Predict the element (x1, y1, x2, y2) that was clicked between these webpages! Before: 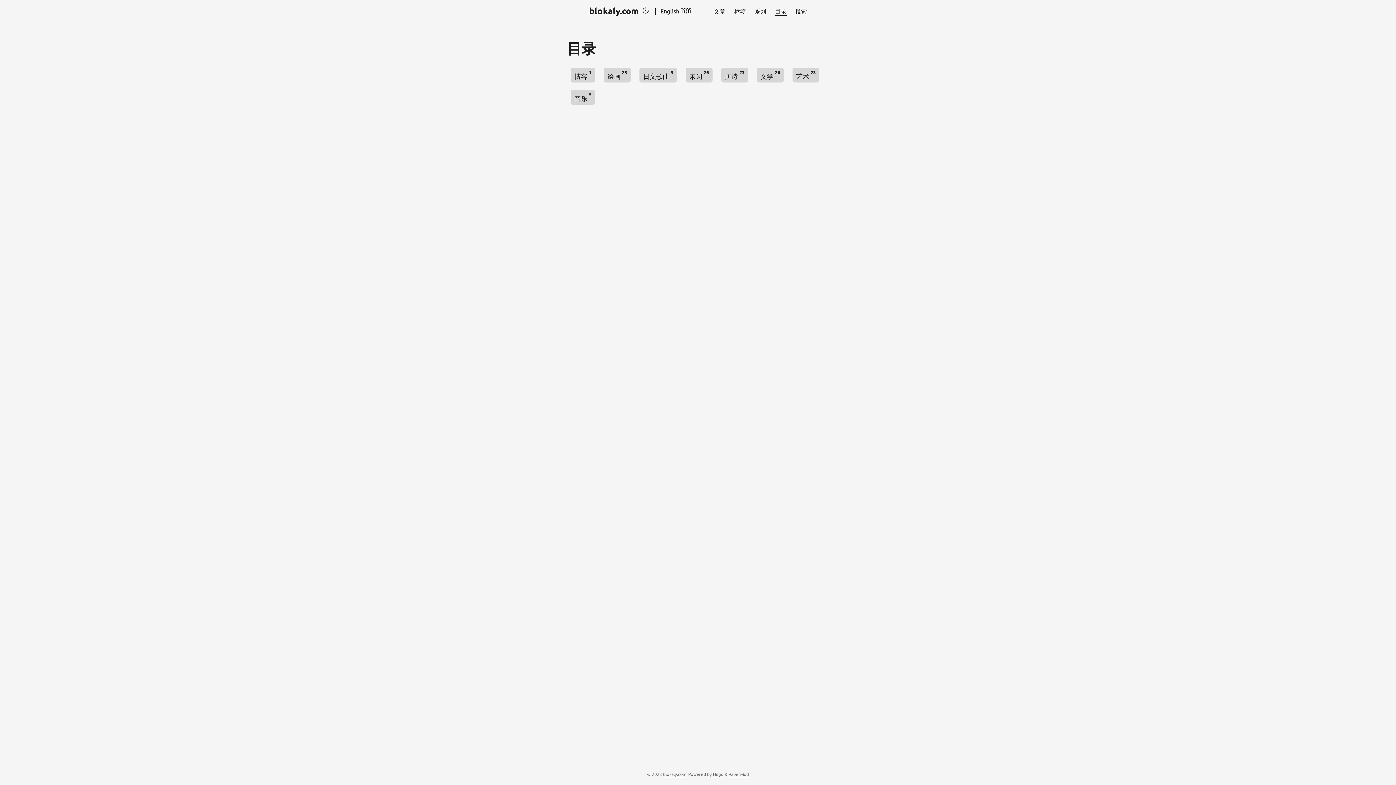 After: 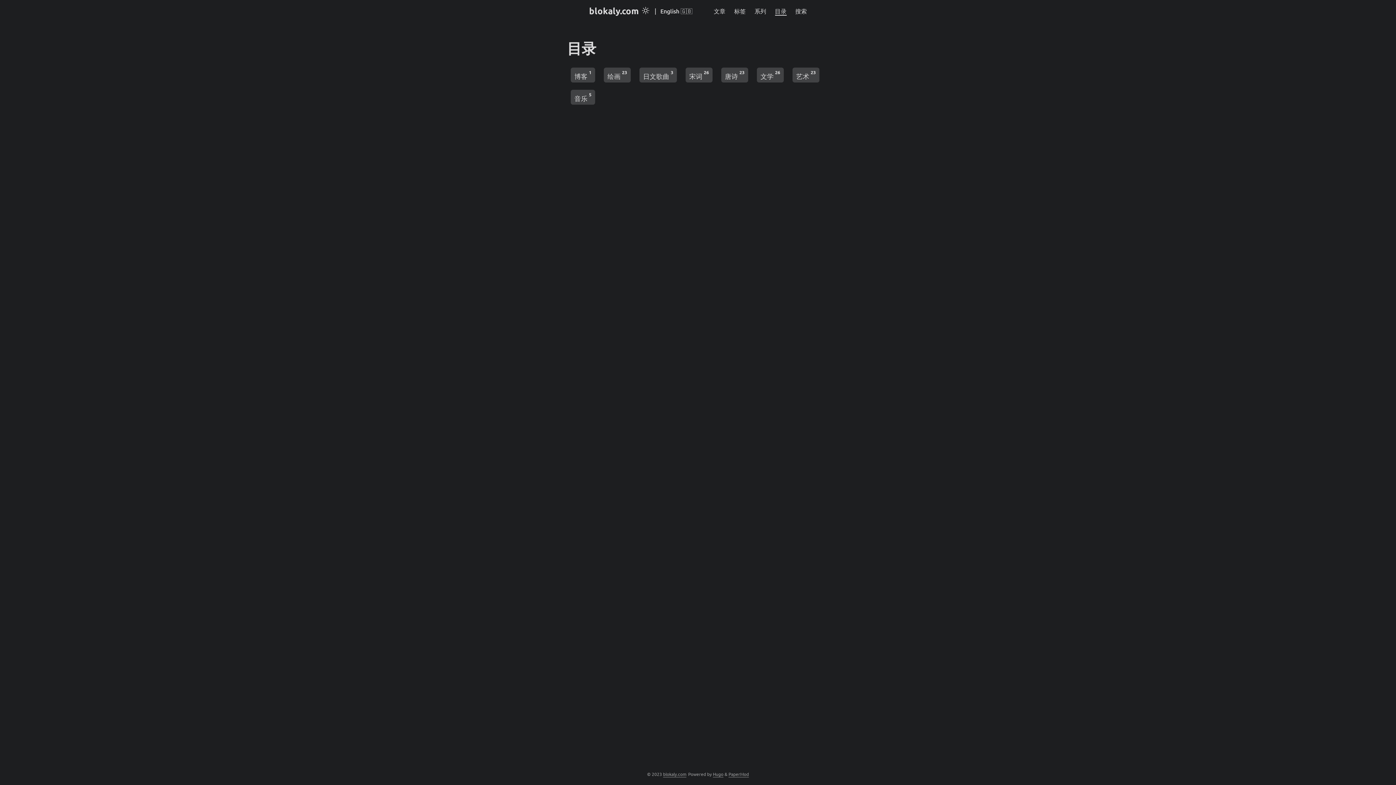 Action: bbox: (642, 0, 651, 21)